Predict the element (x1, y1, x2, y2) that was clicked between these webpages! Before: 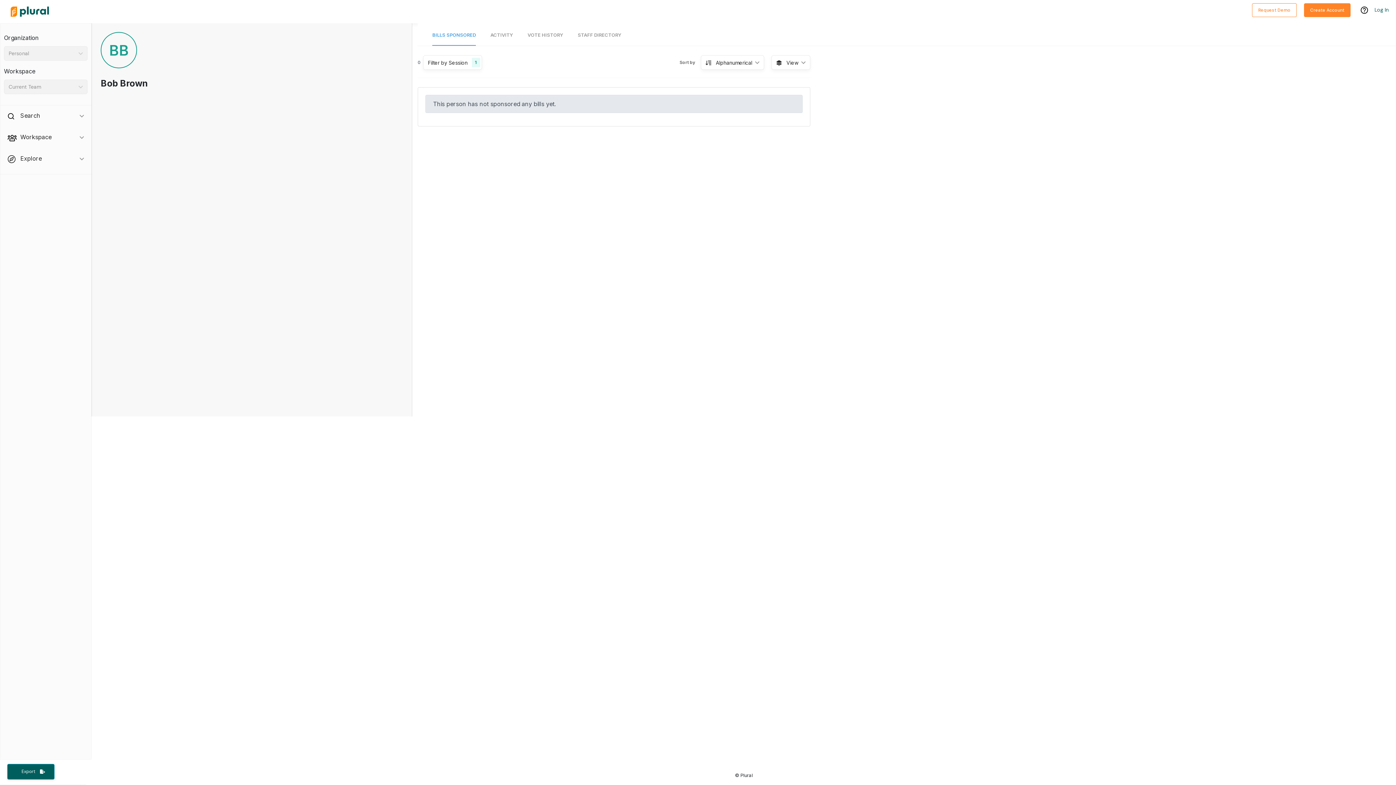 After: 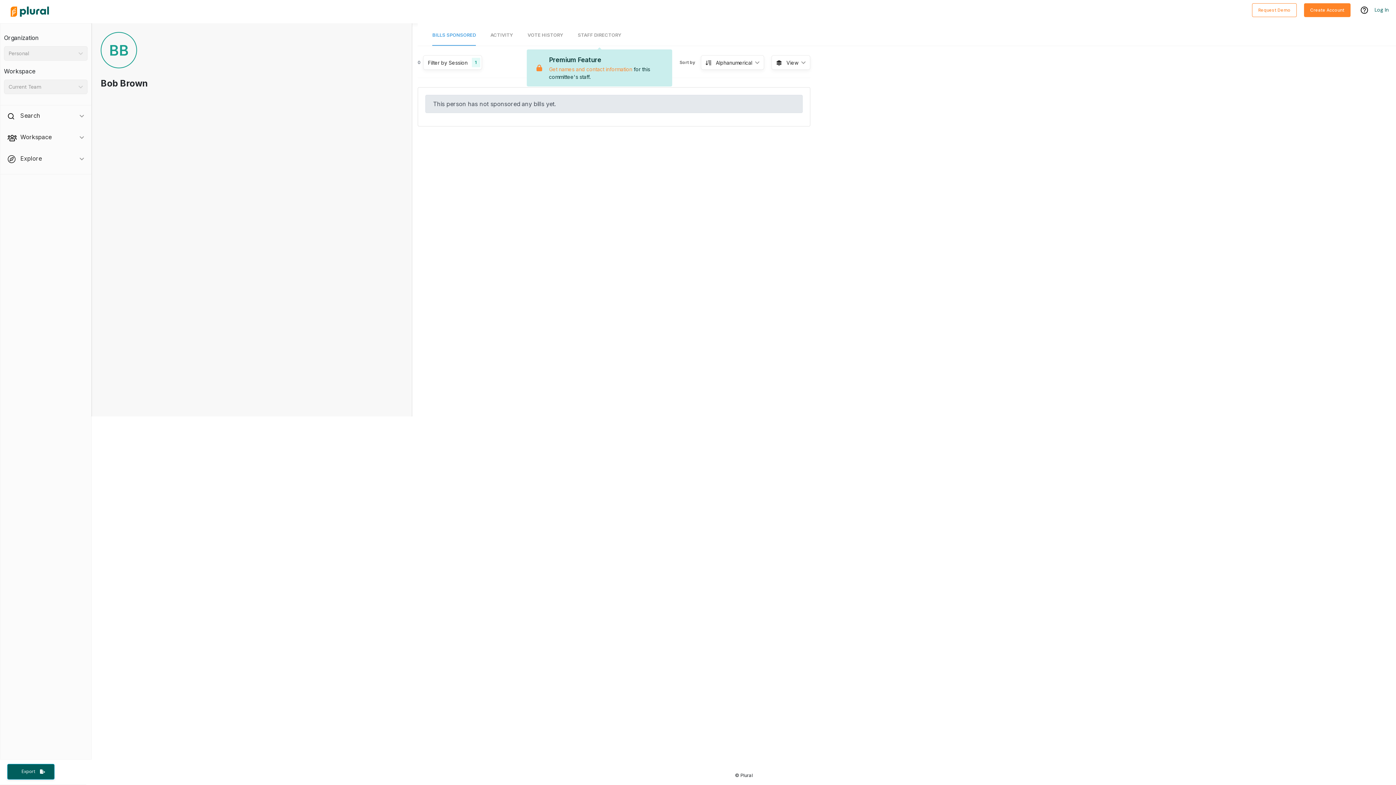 Action: label: STAFF DIRECTORY bbox: (577, 25, 621, 45)